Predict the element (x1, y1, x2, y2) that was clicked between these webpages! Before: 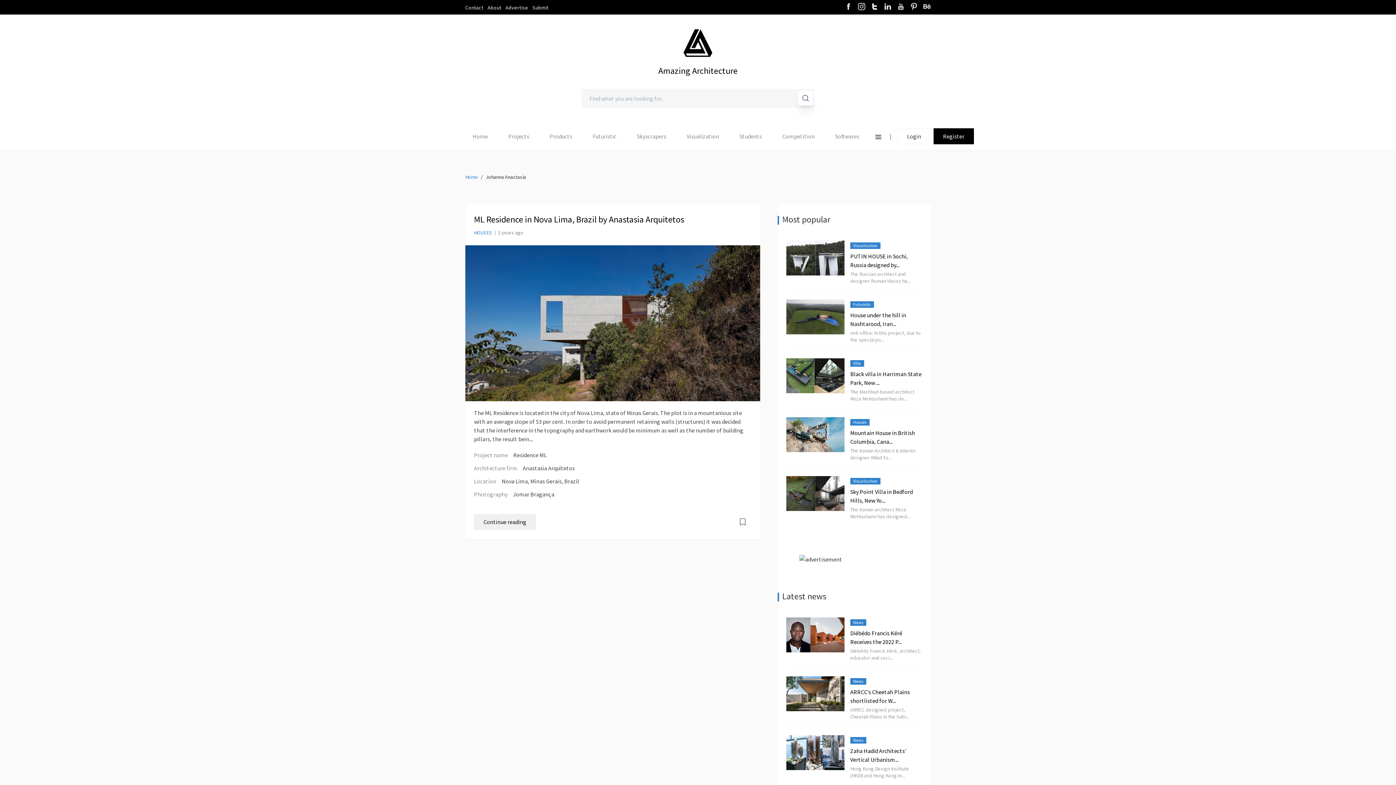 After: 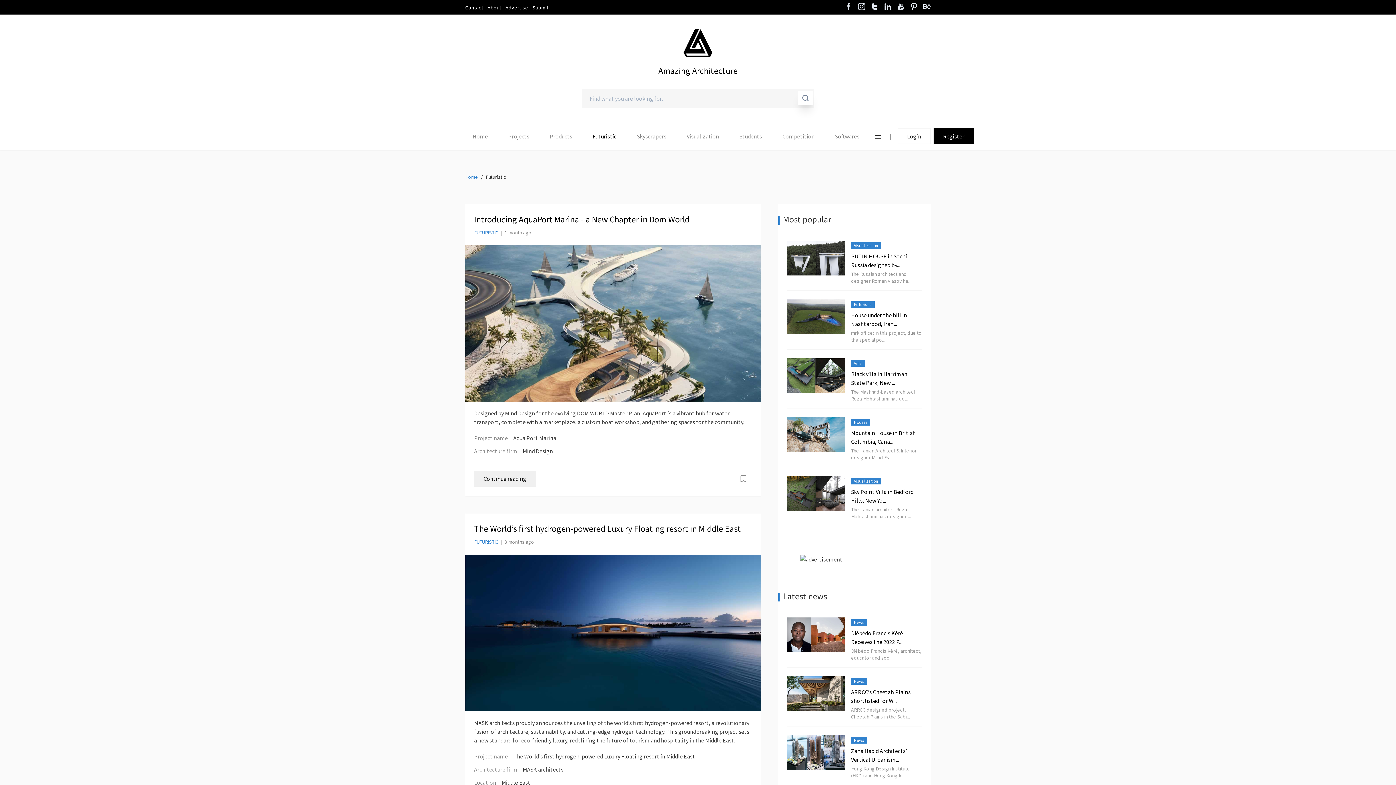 Action: label: Futuristic bbox: (850, 301, 874, 307)